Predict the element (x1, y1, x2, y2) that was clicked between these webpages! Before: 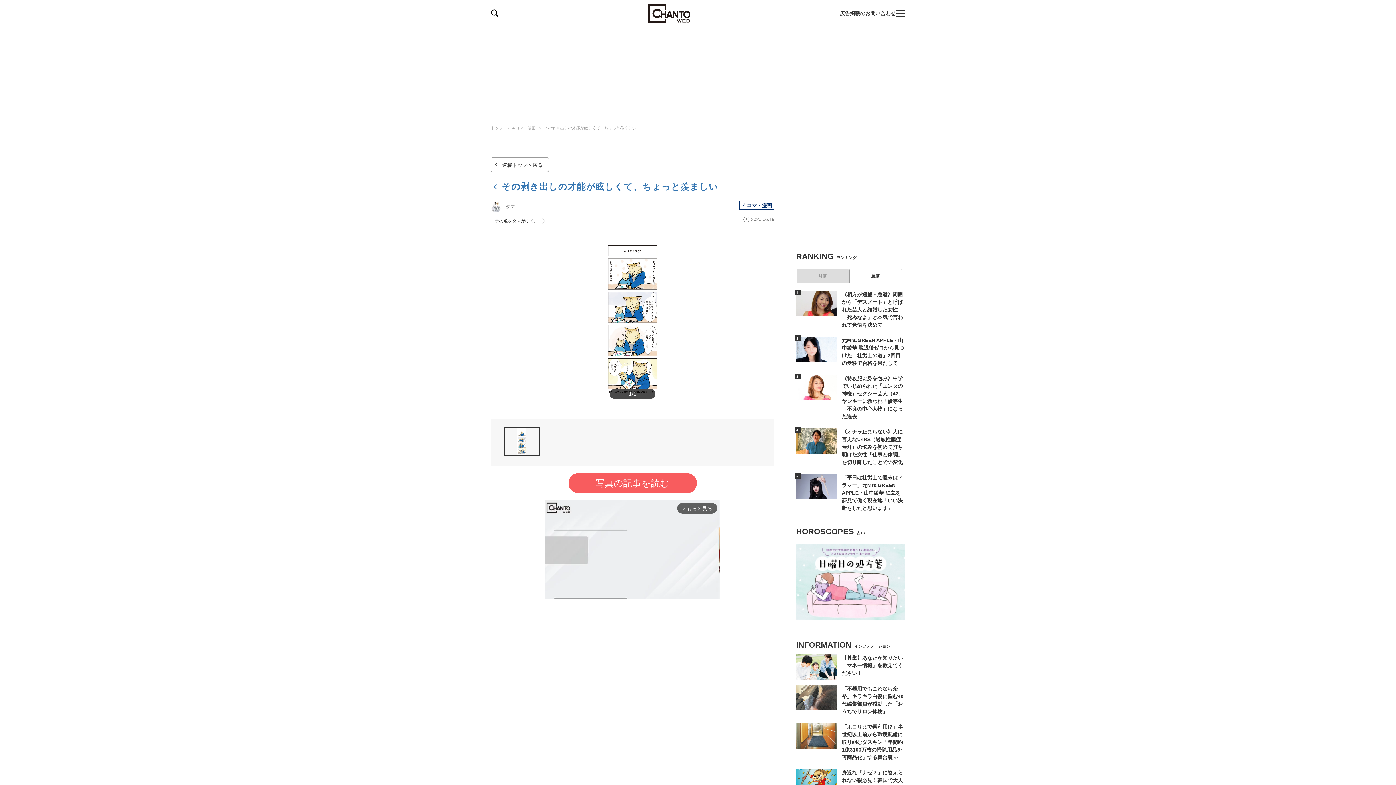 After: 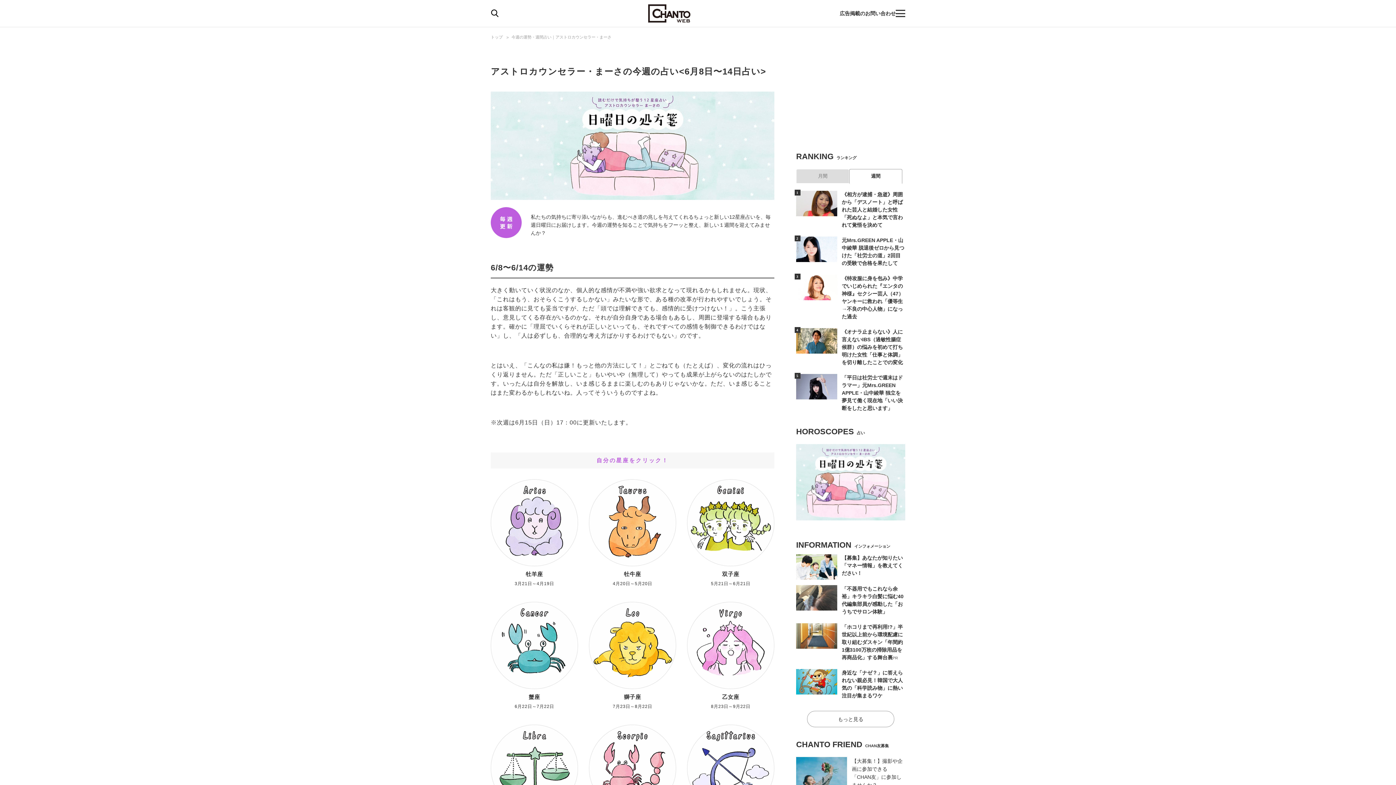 Action: bbox: (796, 544, 905, 620)